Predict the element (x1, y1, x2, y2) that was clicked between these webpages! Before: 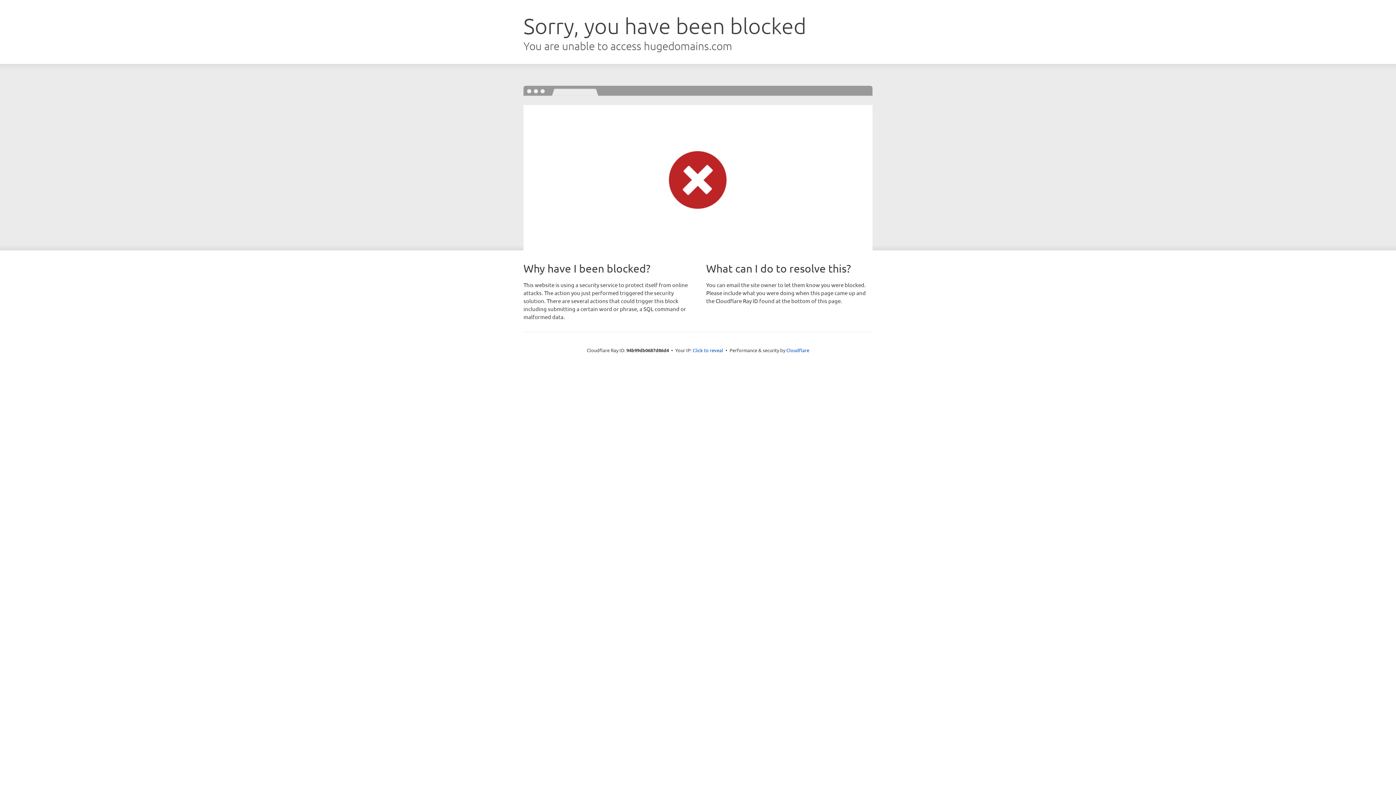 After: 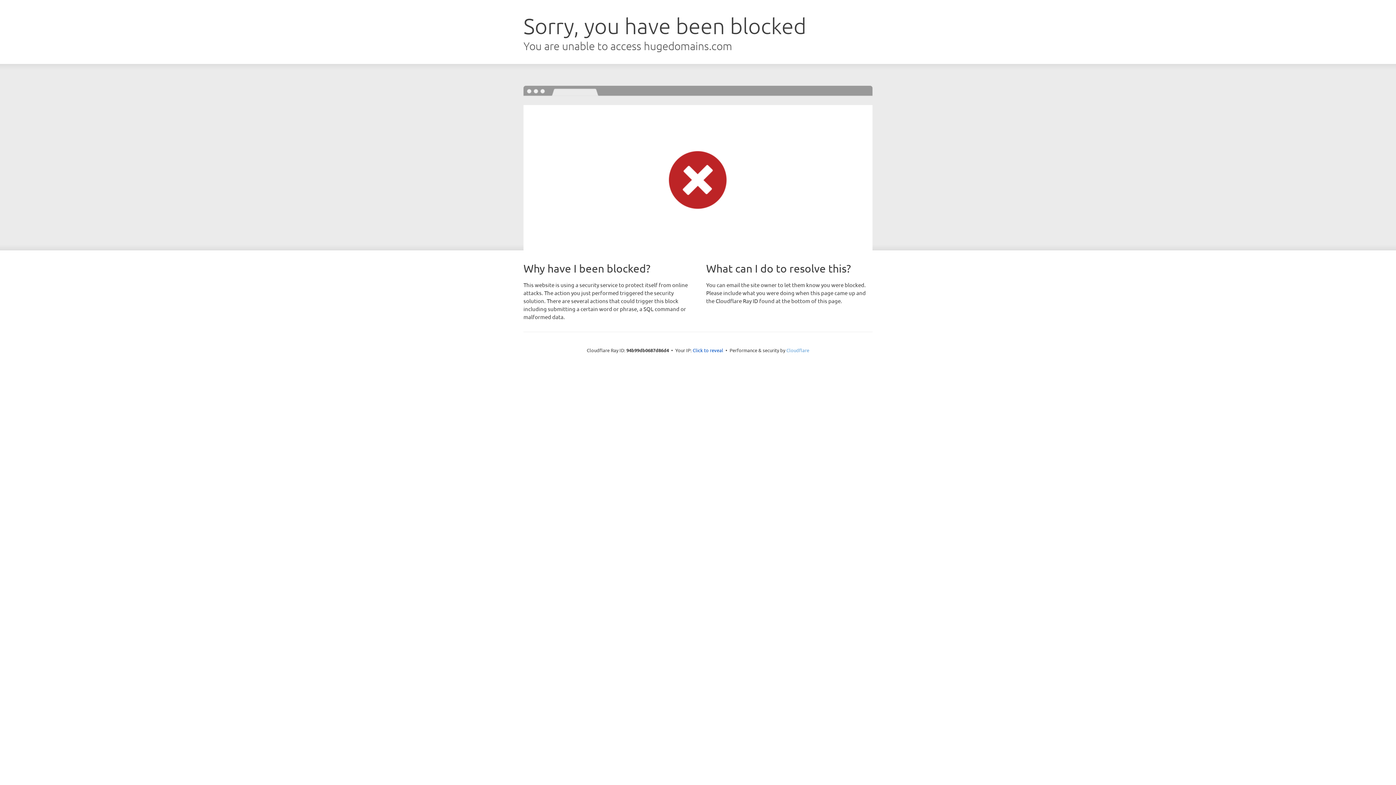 Action: label: Cloudflare bbox: (786, 347, 809, 353)